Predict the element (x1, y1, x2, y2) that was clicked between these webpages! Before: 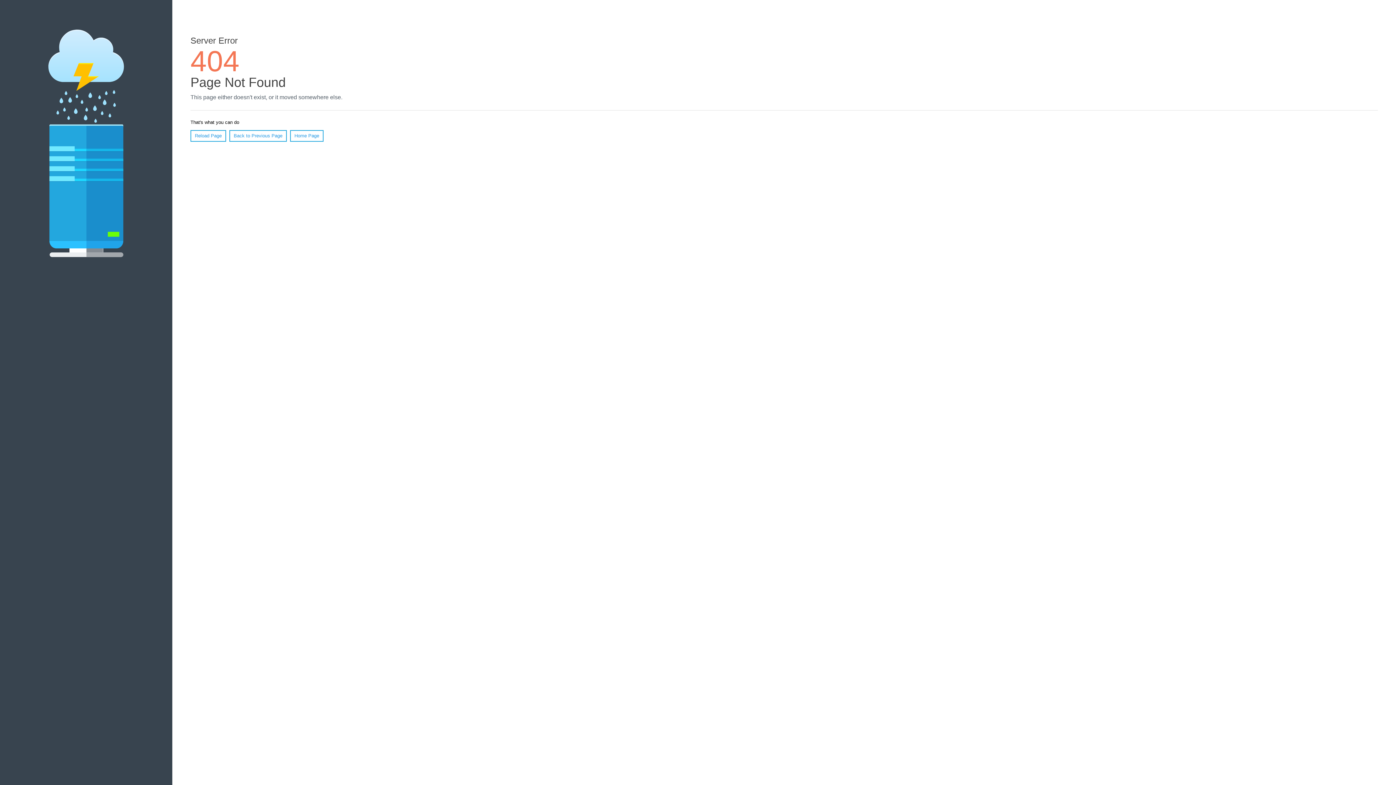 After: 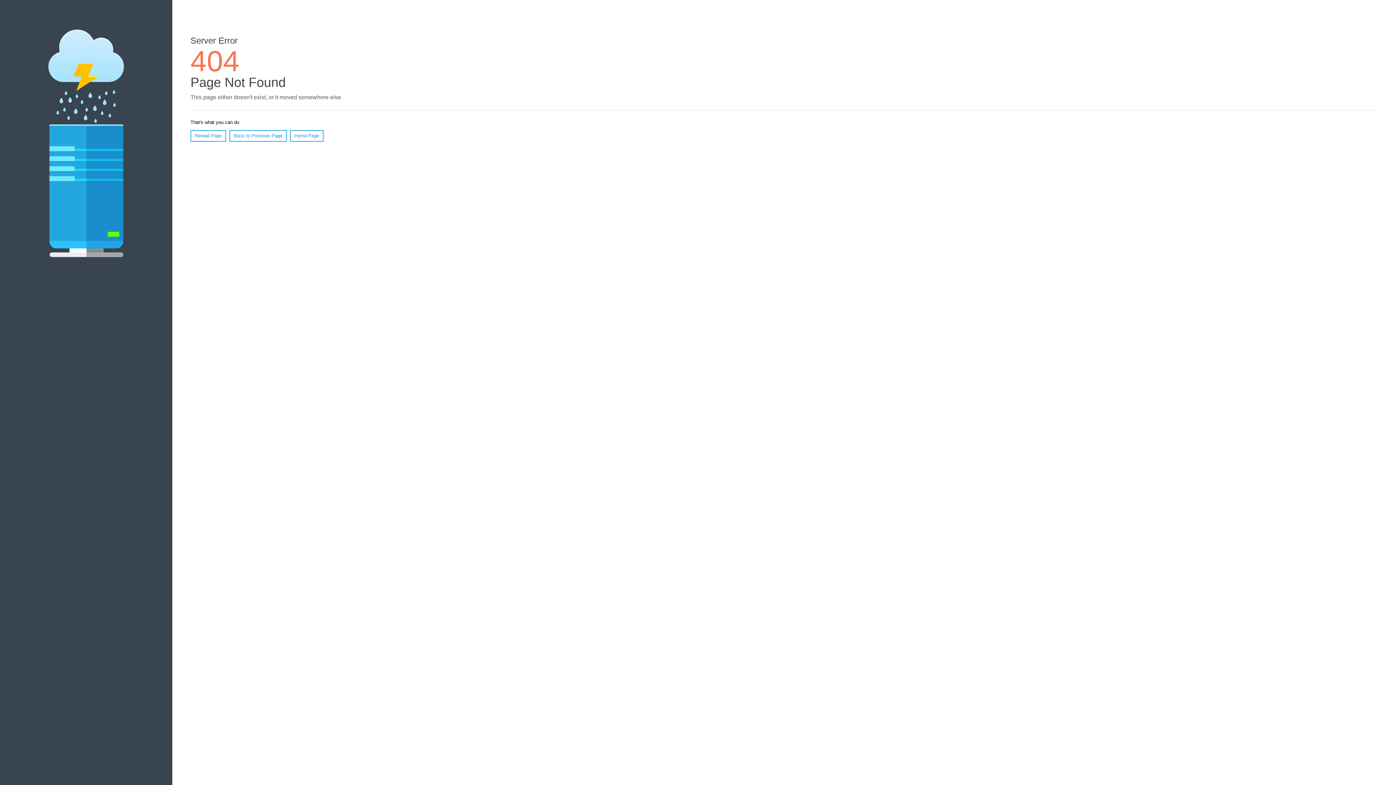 Action: bbox: (190, 130, 226, 141) label: Reload Page